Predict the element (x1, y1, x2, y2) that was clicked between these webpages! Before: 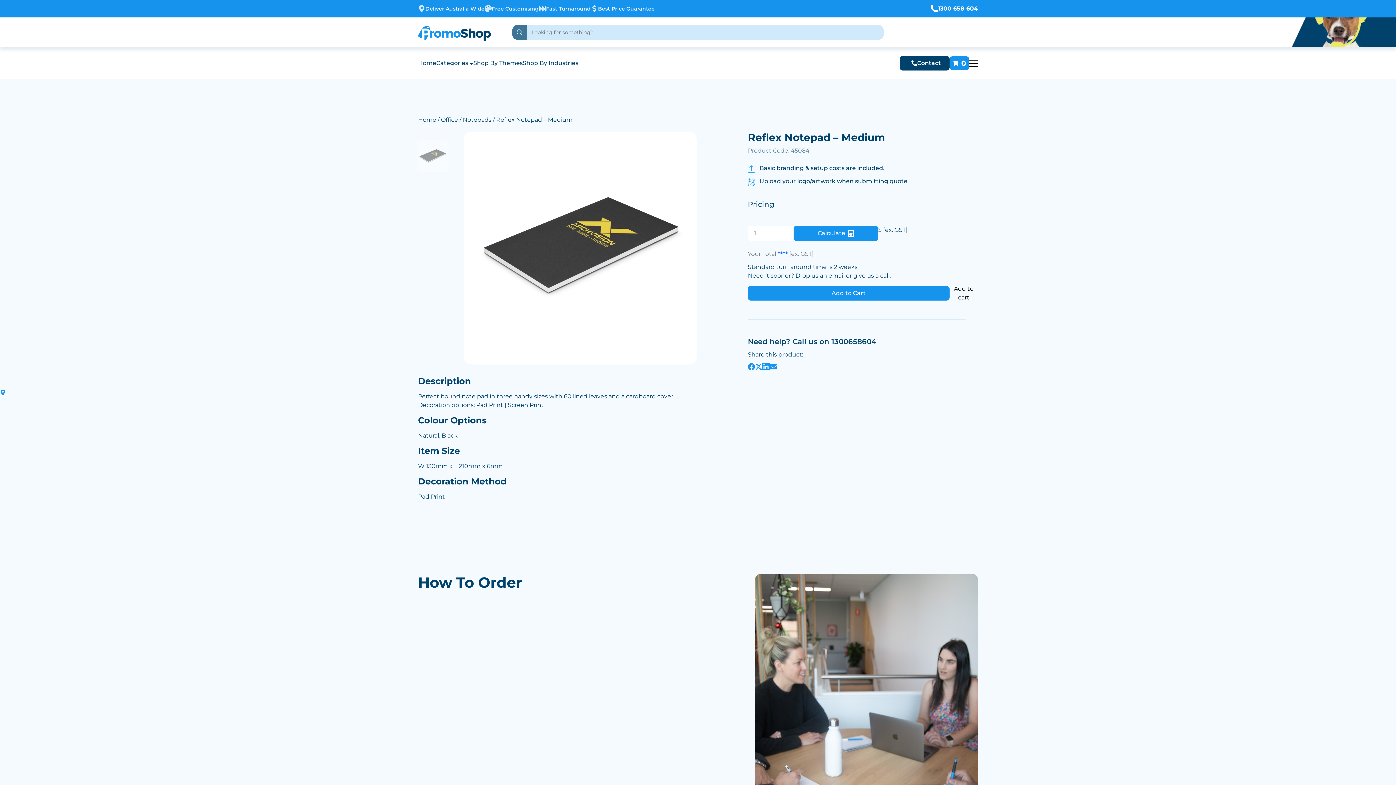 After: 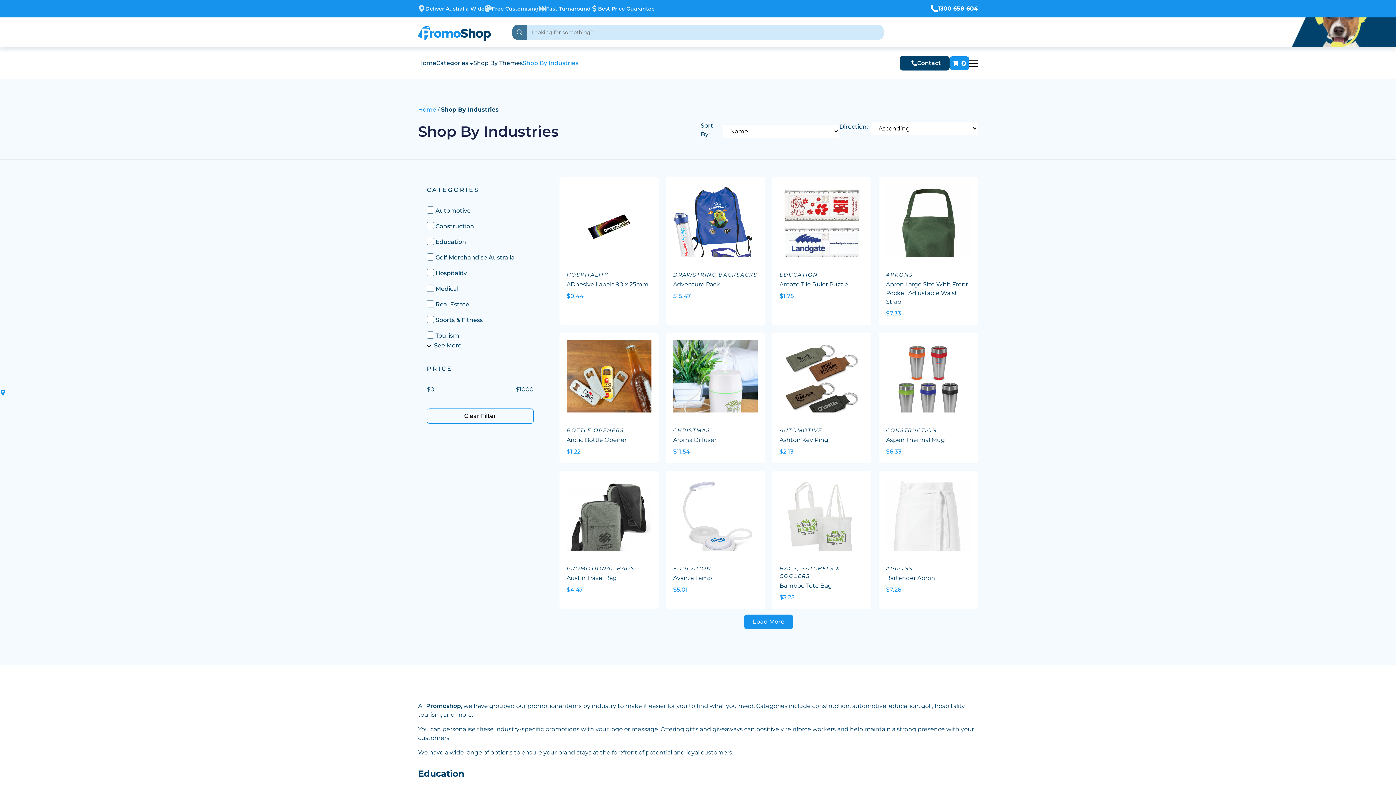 Action: label: Shop By Industries bbox: (522, 58, 578, 67)